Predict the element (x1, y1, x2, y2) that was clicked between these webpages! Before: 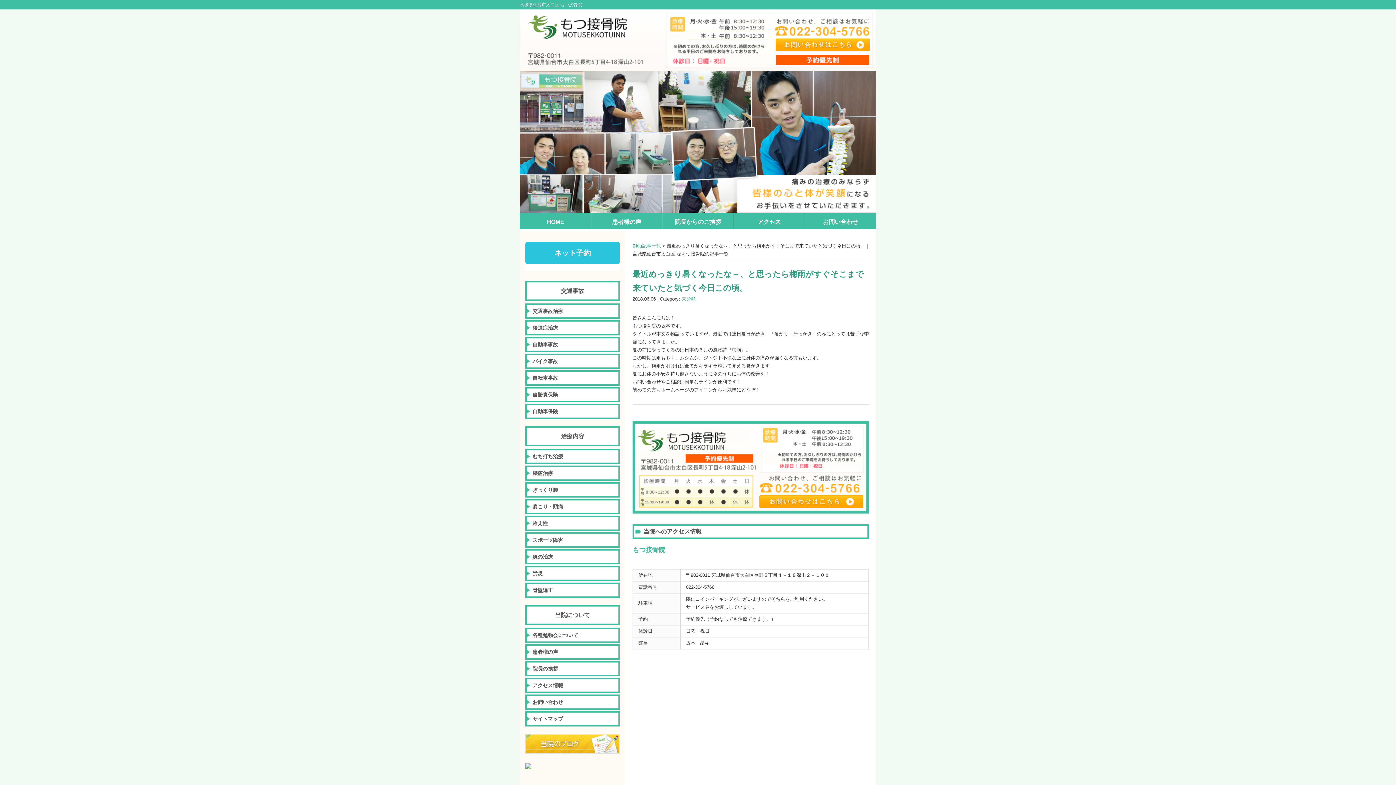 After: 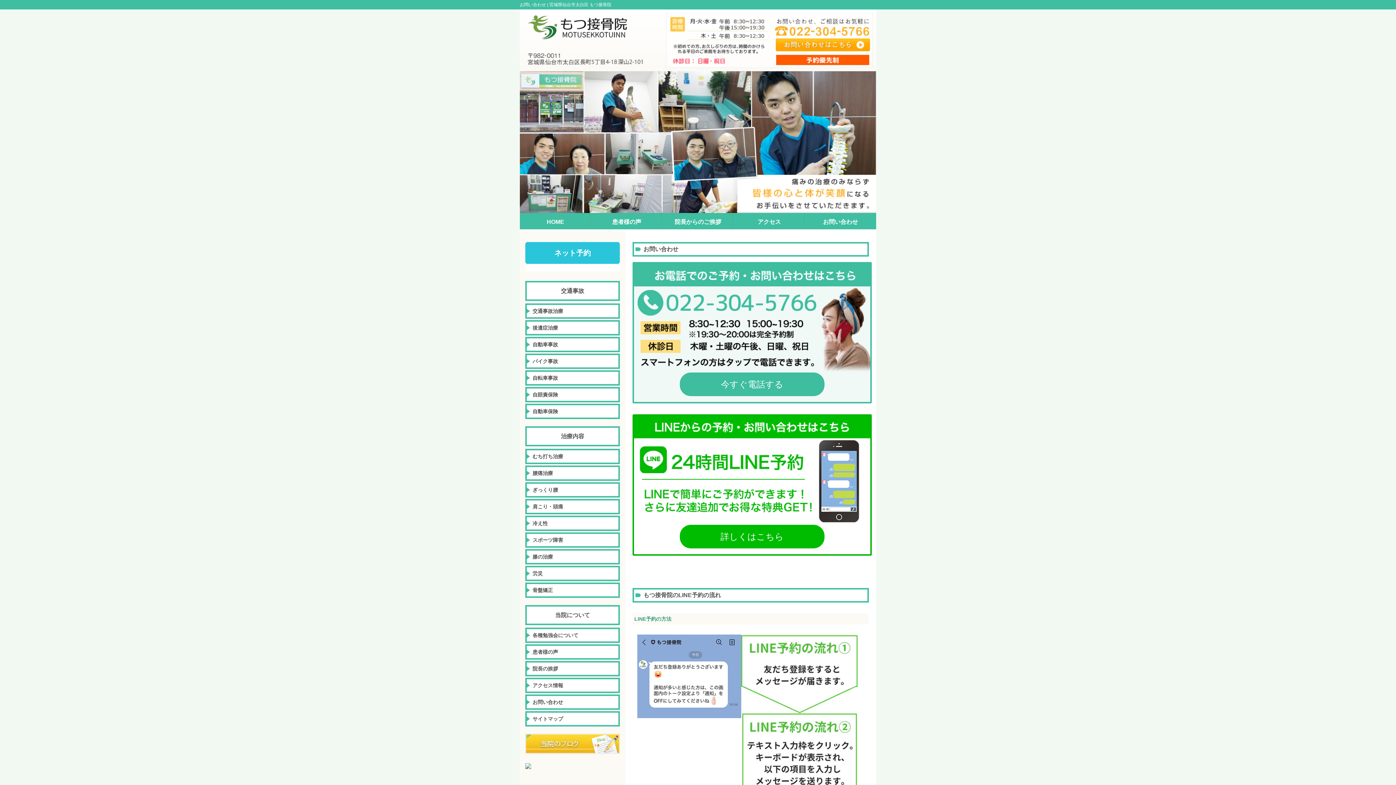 Action: label: お問い合わせ bbox: (525, 694, 620, 710)